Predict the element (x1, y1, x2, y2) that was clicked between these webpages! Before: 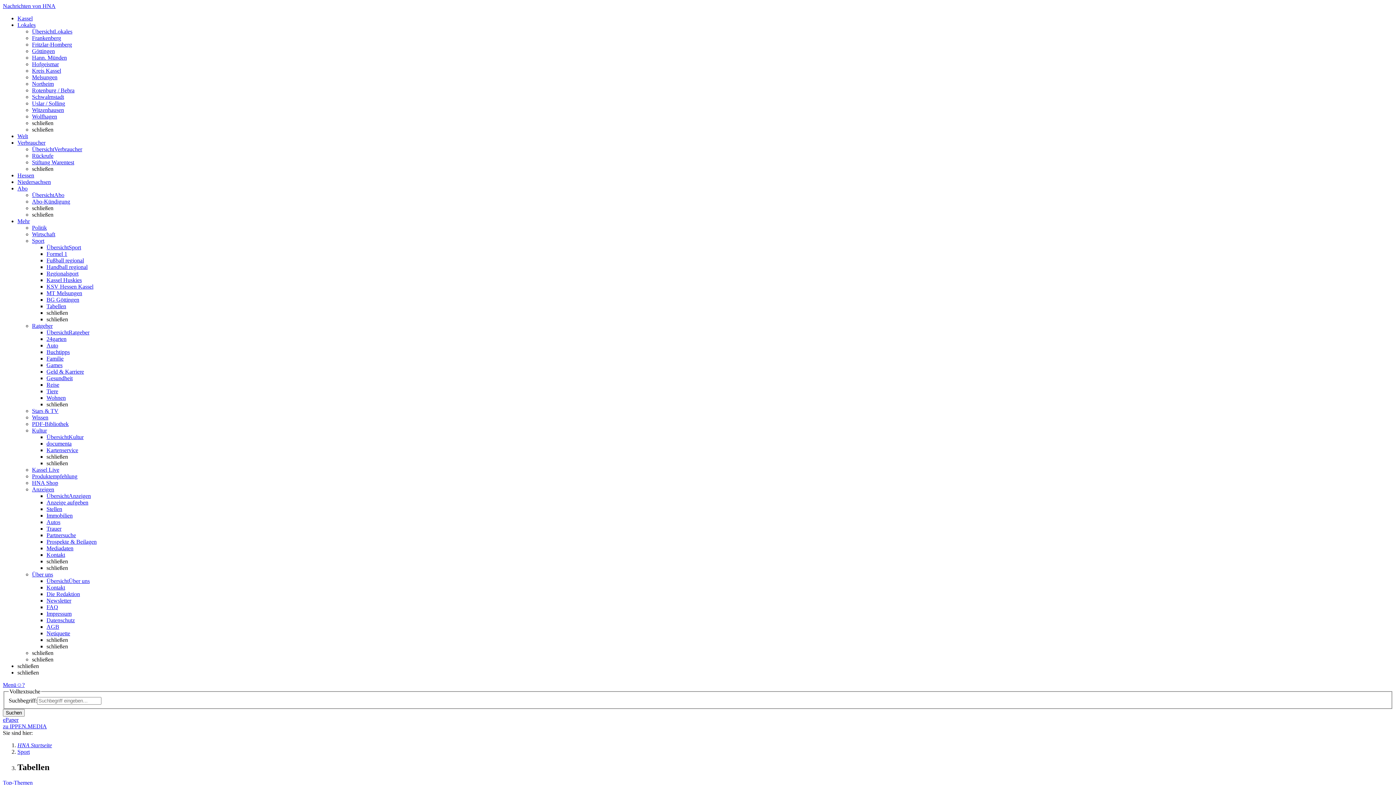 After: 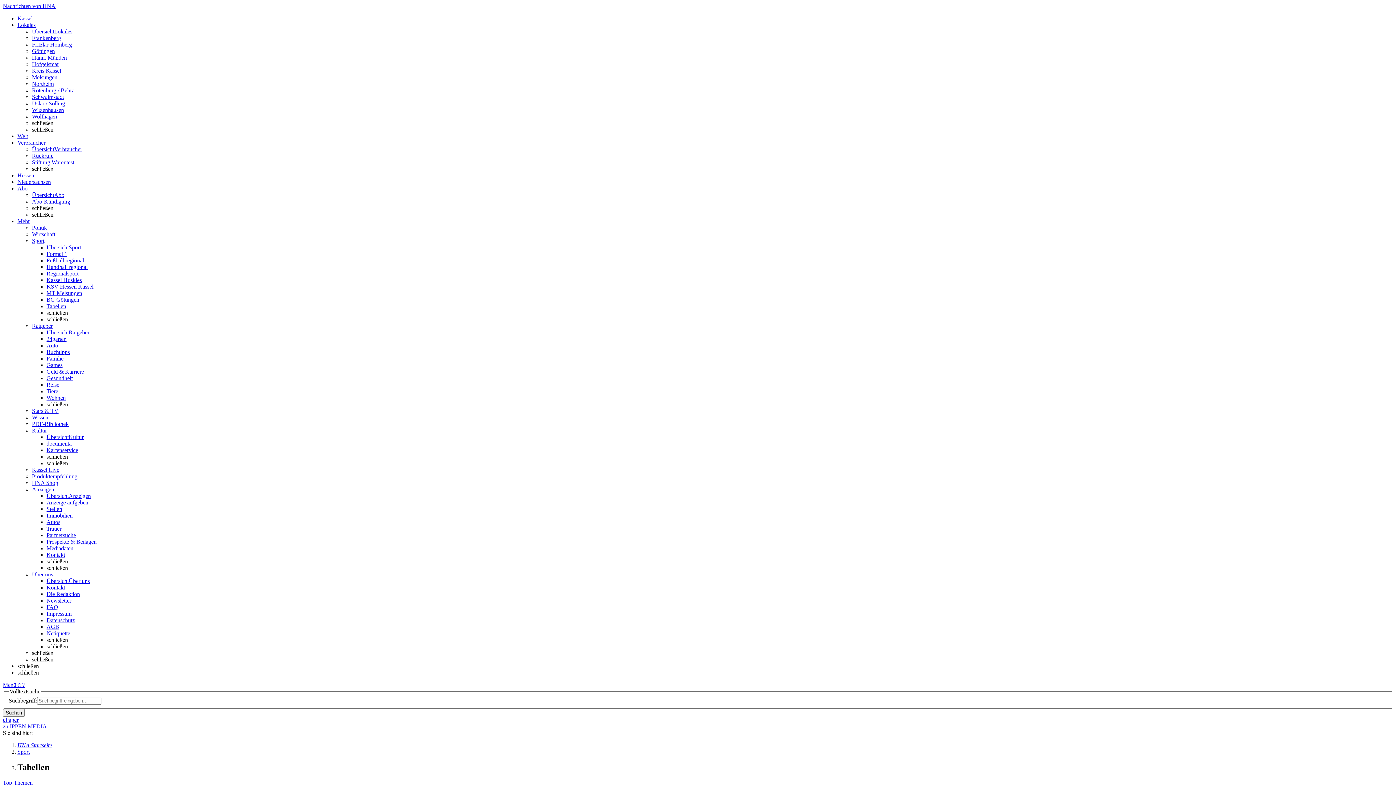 Action: label: Immobilien bbox: (46, 512, 72, 518)